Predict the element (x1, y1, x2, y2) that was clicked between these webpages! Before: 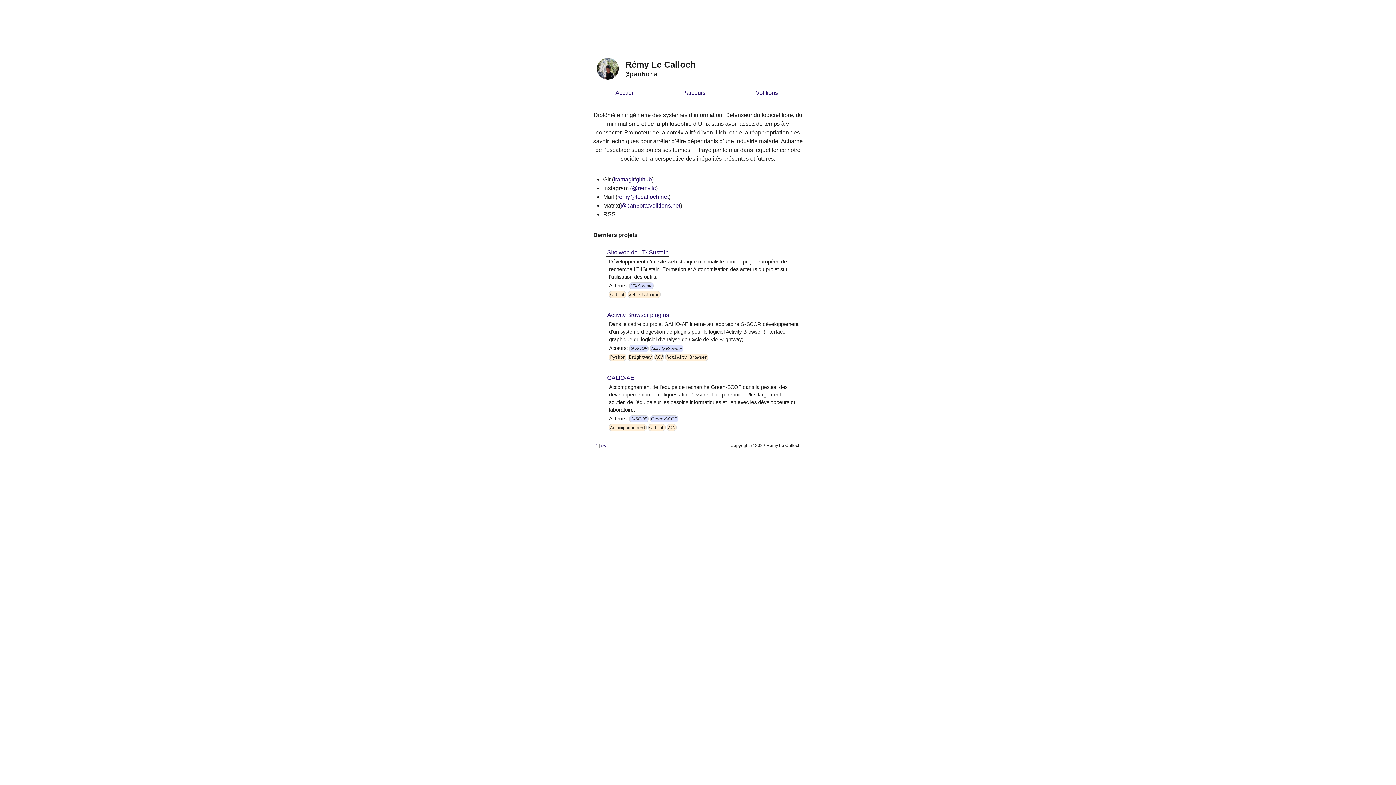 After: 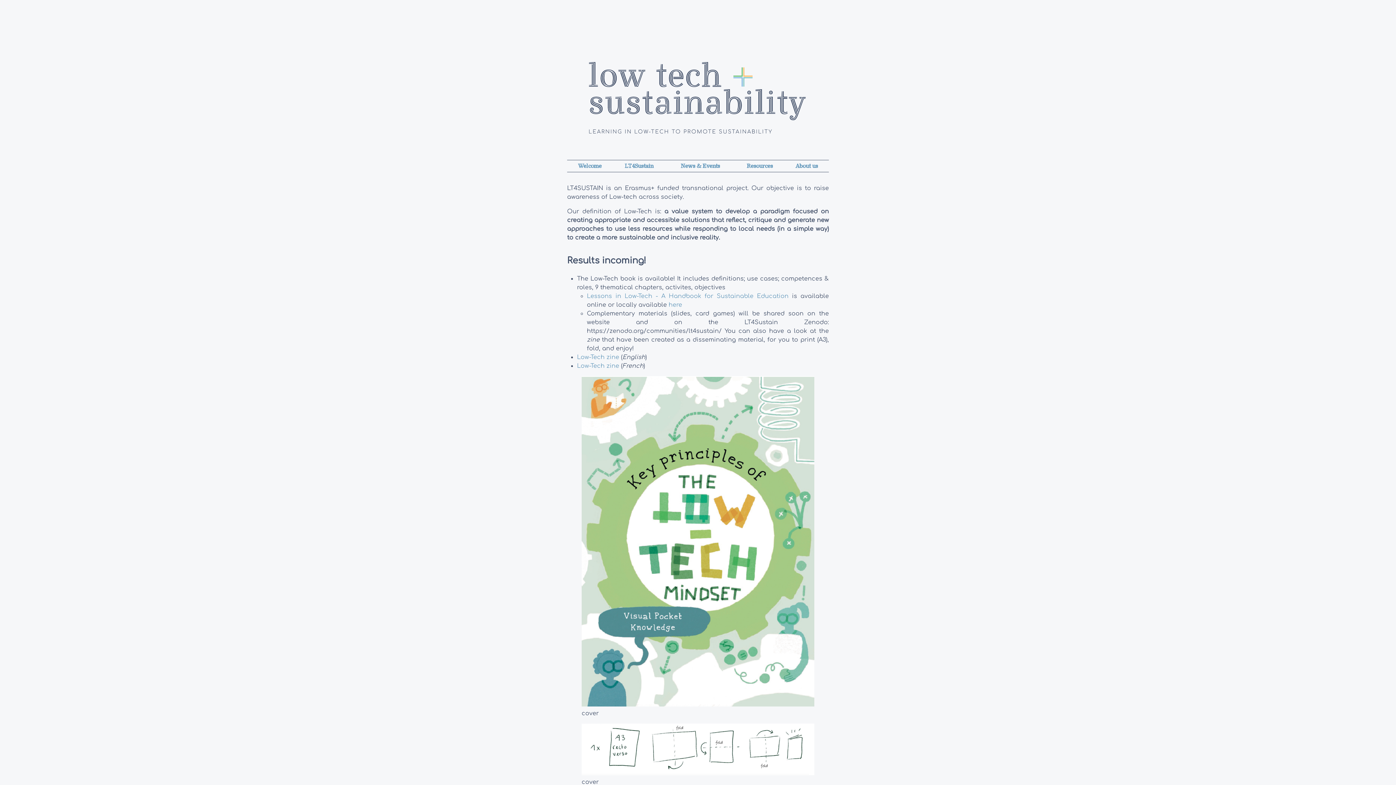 Action: bbox: (606, 248, 669, 256) label: Site web de LT4Sustain